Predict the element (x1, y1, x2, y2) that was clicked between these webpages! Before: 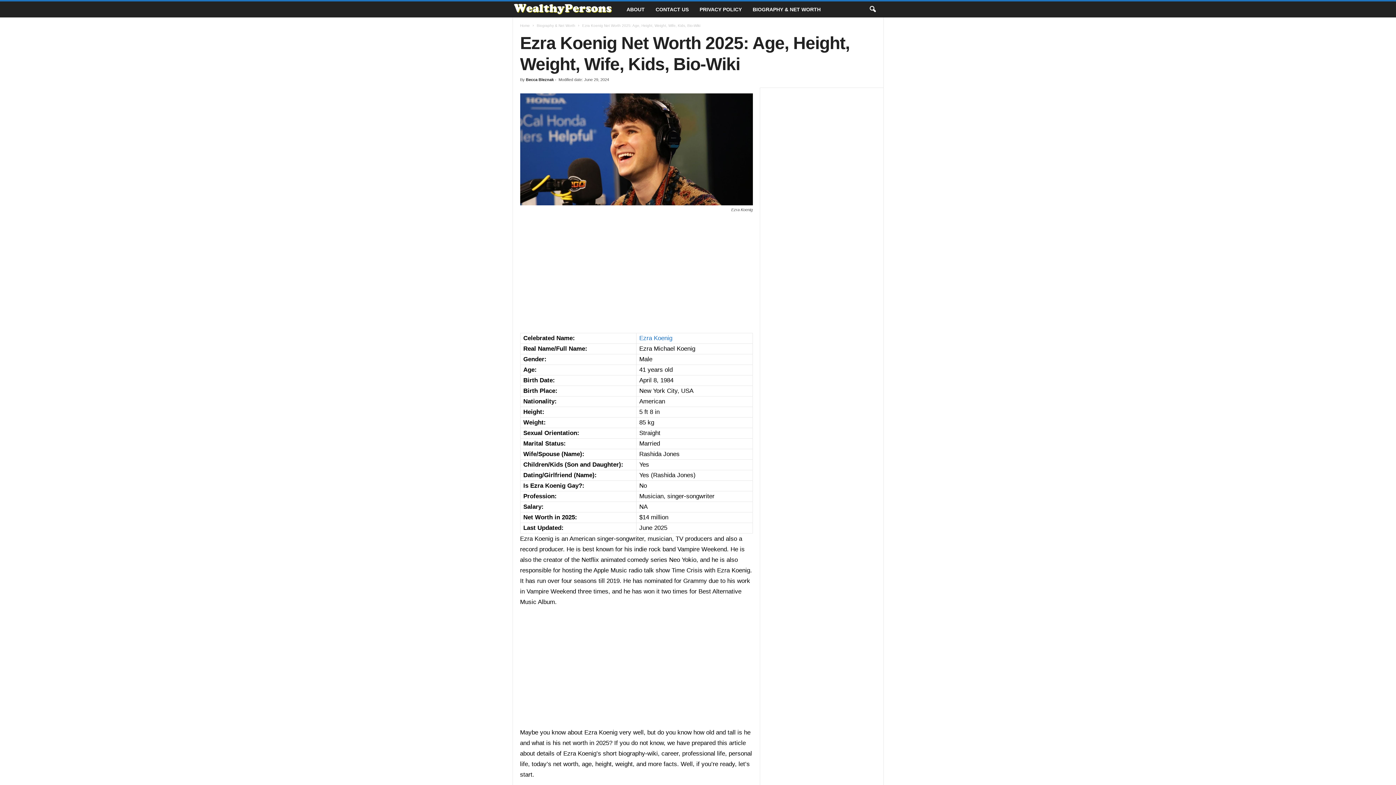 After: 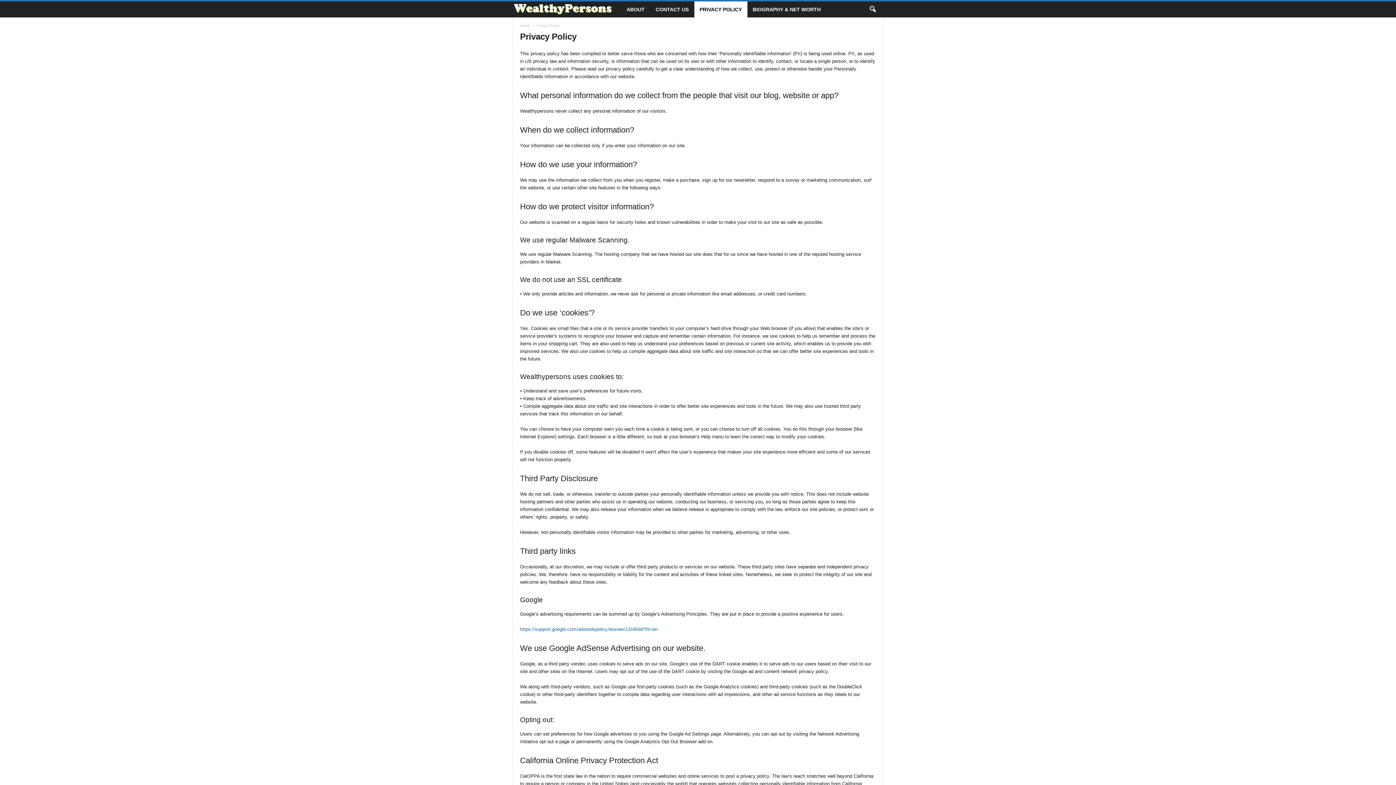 Action: bbox: (694, 1, 747, 17) label: PRIVACY POLICY